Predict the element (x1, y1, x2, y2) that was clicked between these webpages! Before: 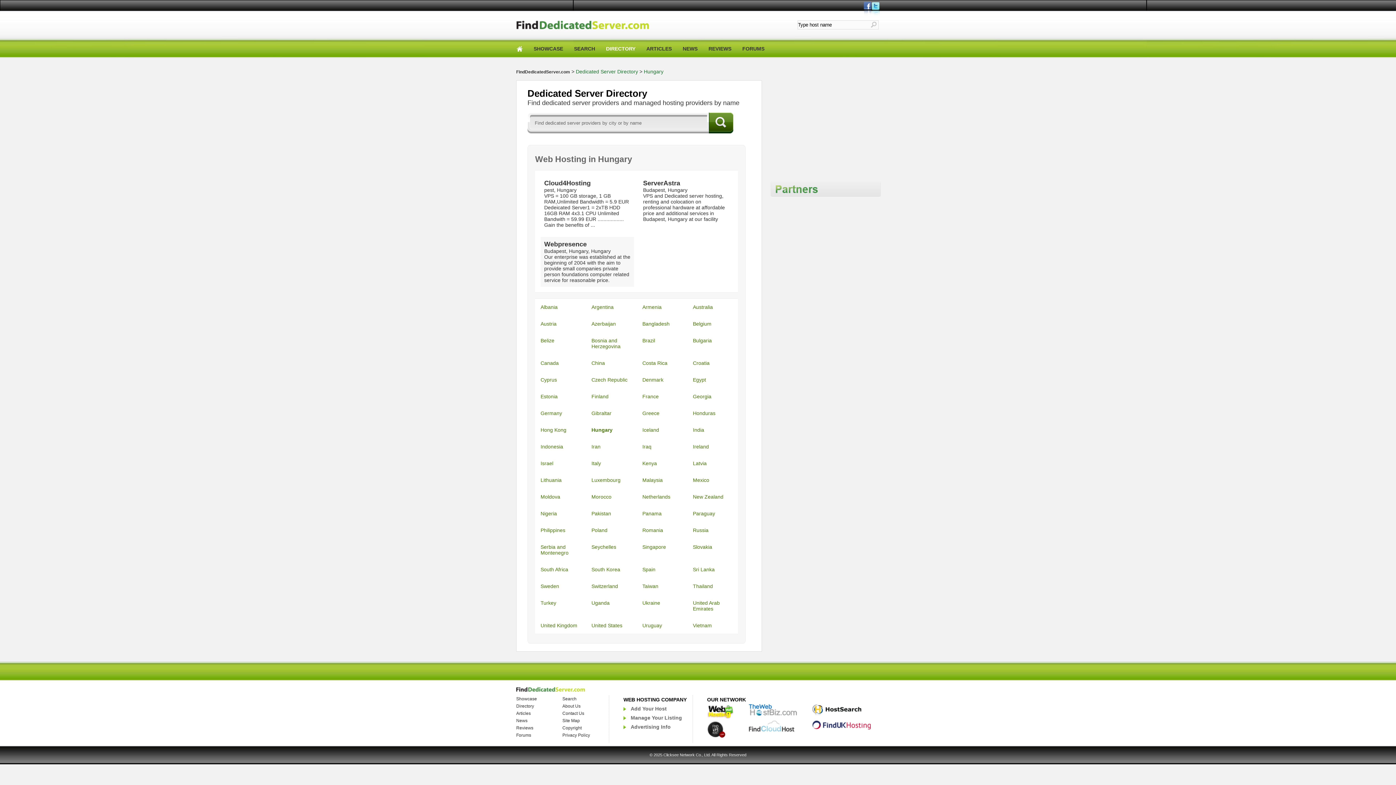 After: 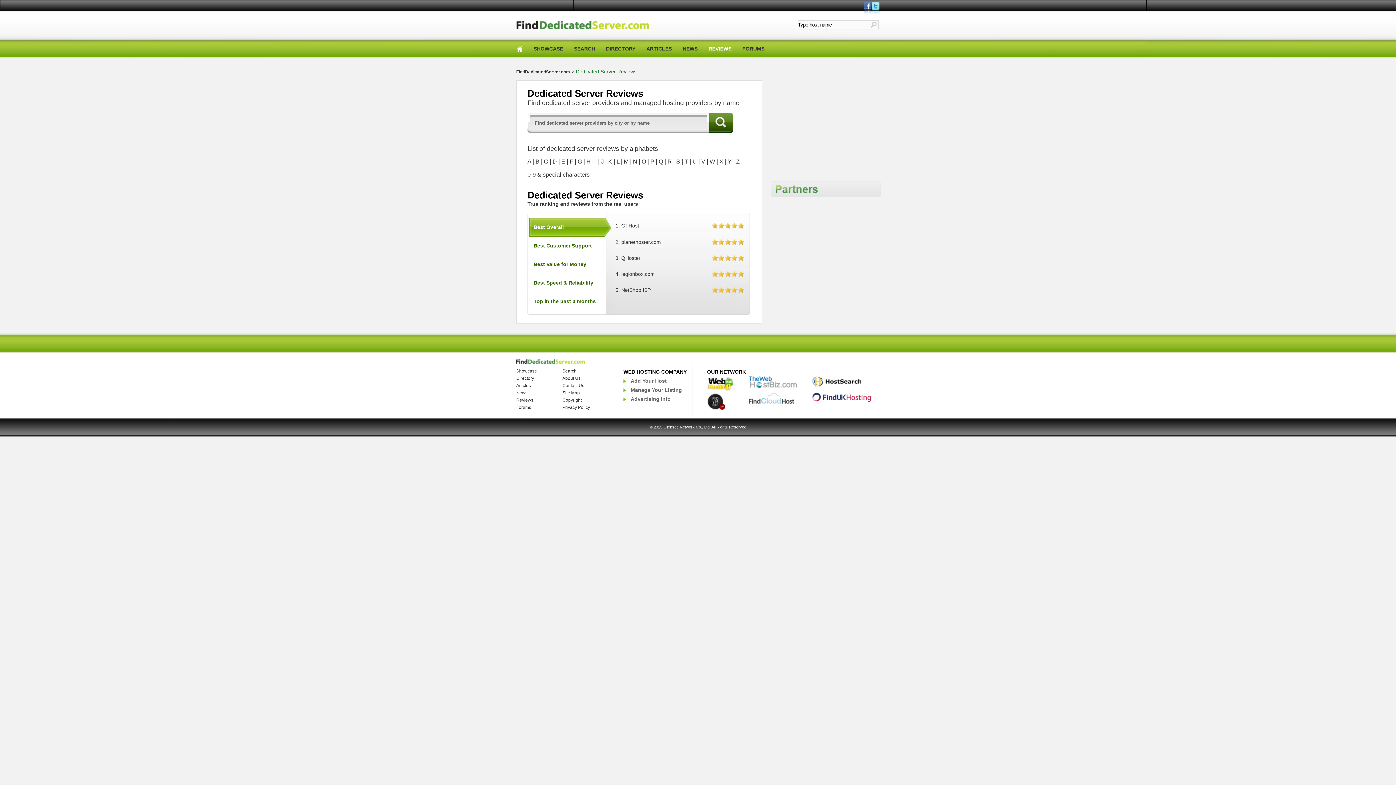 Action: bbox: (708, 45, 731, 51) label: REVIEWS